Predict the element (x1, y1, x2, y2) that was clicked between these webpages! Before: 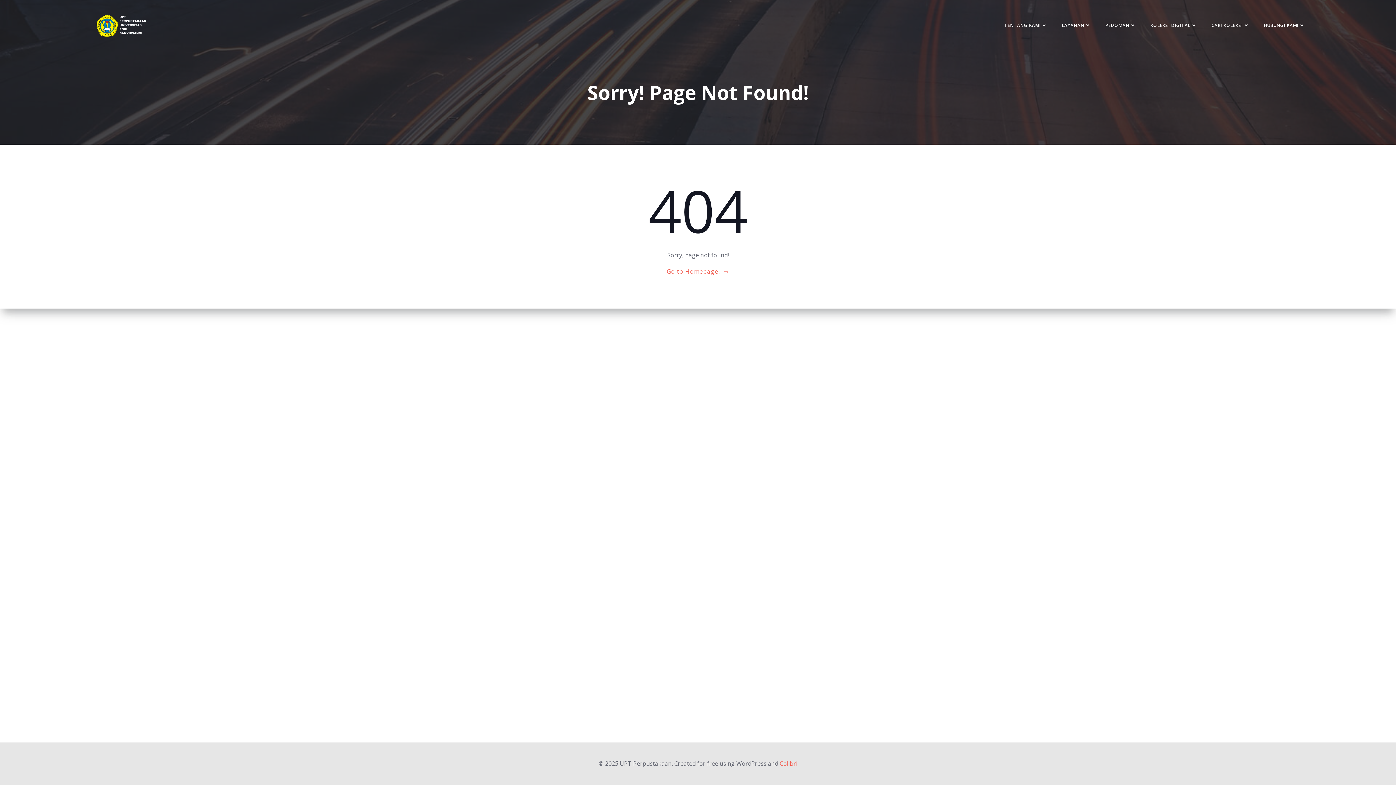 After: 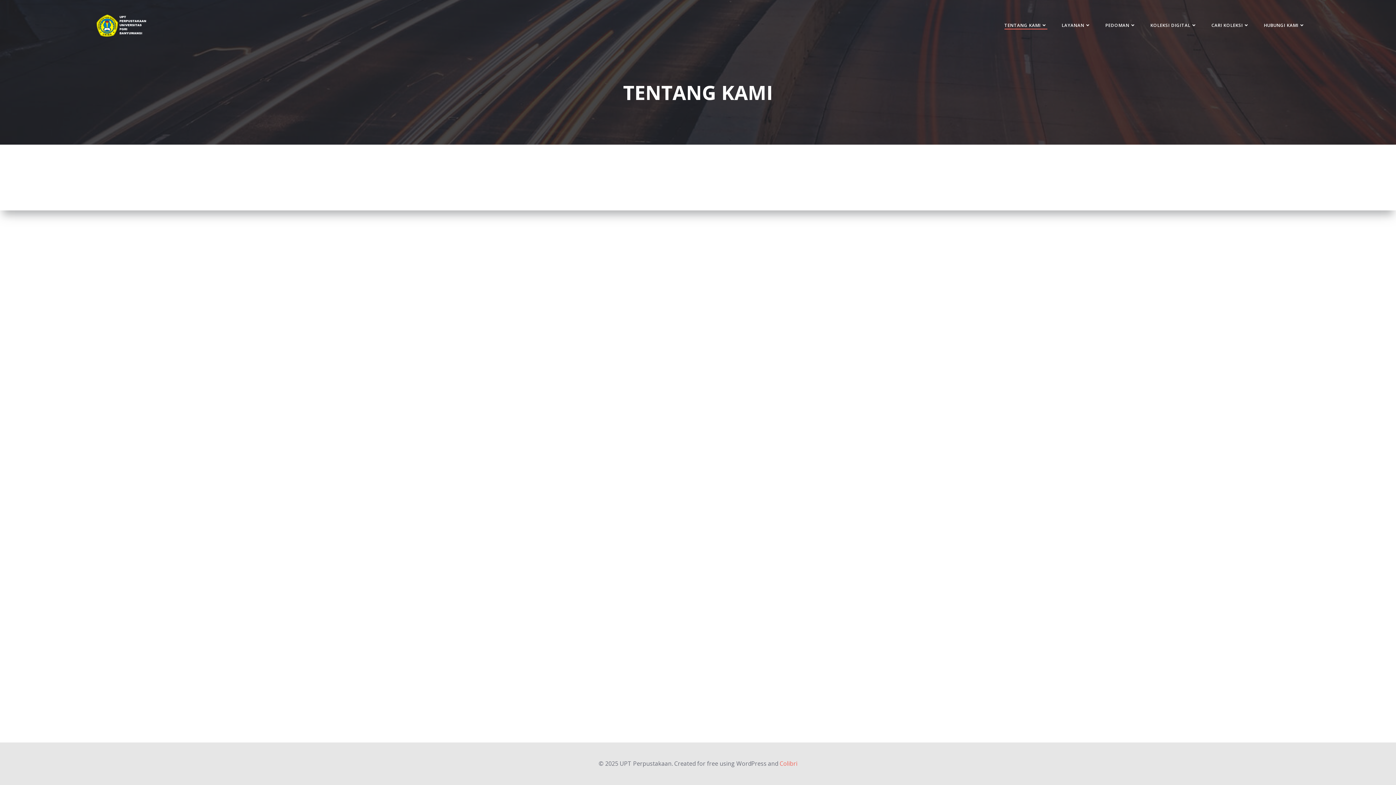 Action: bbox: (1004, 22, 1047, 28) label: TENTANG KAMI